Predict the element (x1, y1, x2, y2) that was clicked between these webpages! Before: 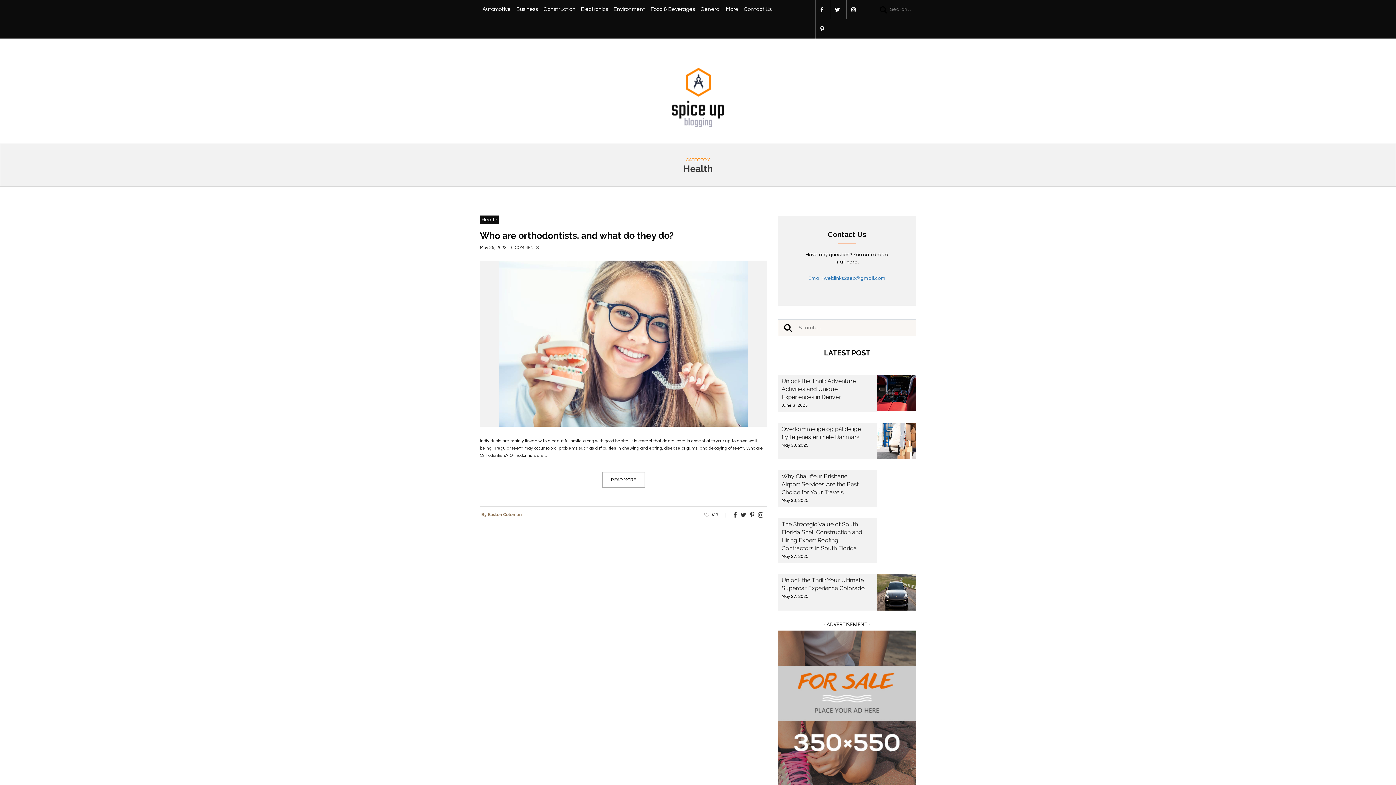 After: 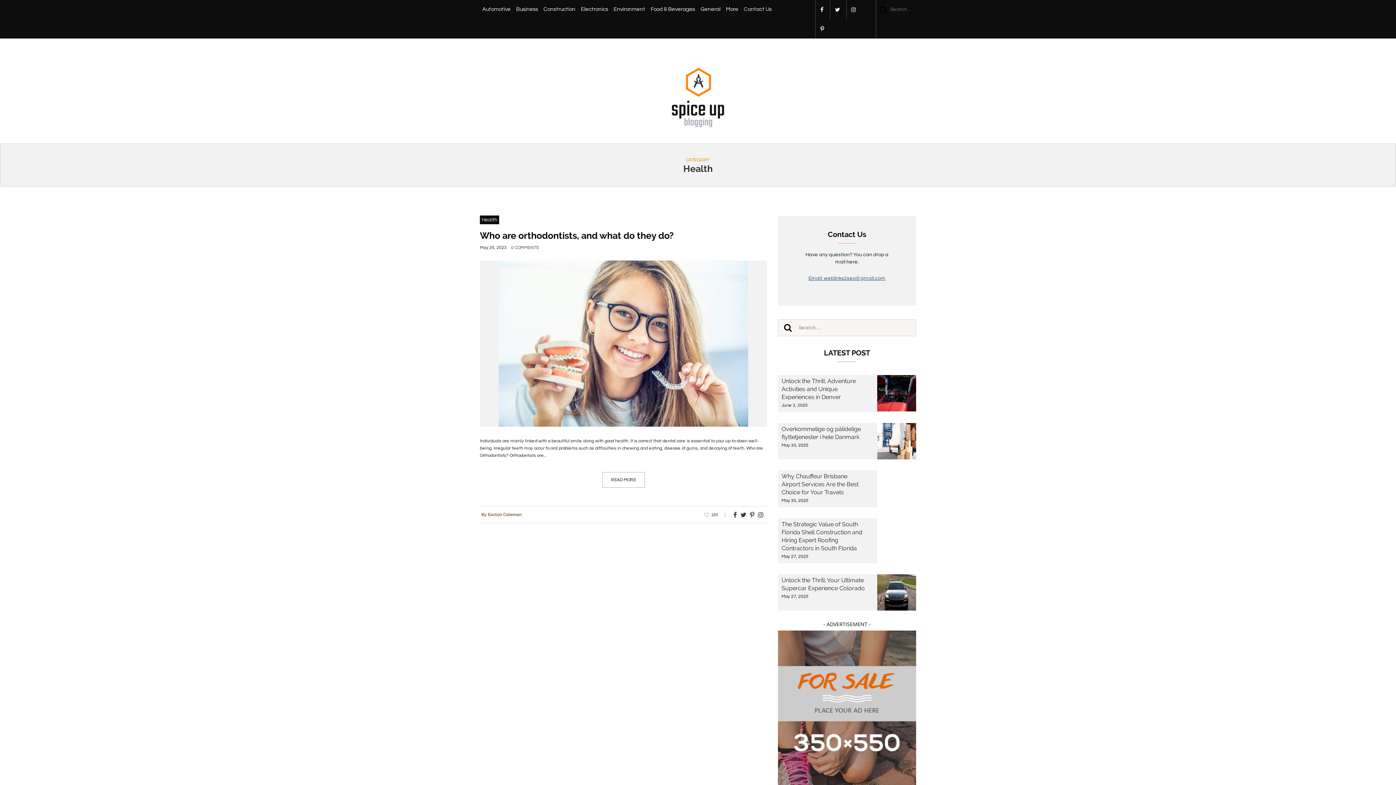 Action: bbox: (808, 276, 885, 281) label: Email: weblinks2seo@gmail.com